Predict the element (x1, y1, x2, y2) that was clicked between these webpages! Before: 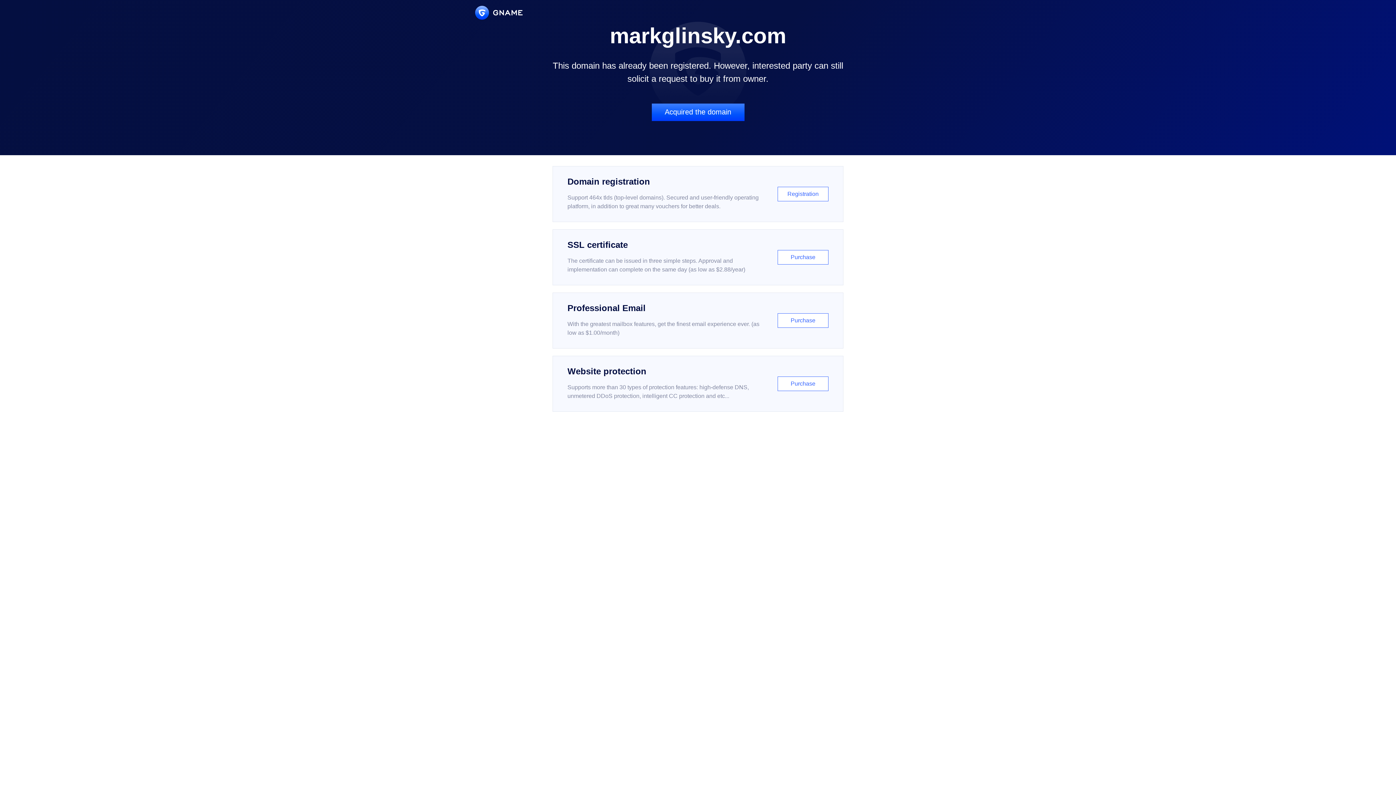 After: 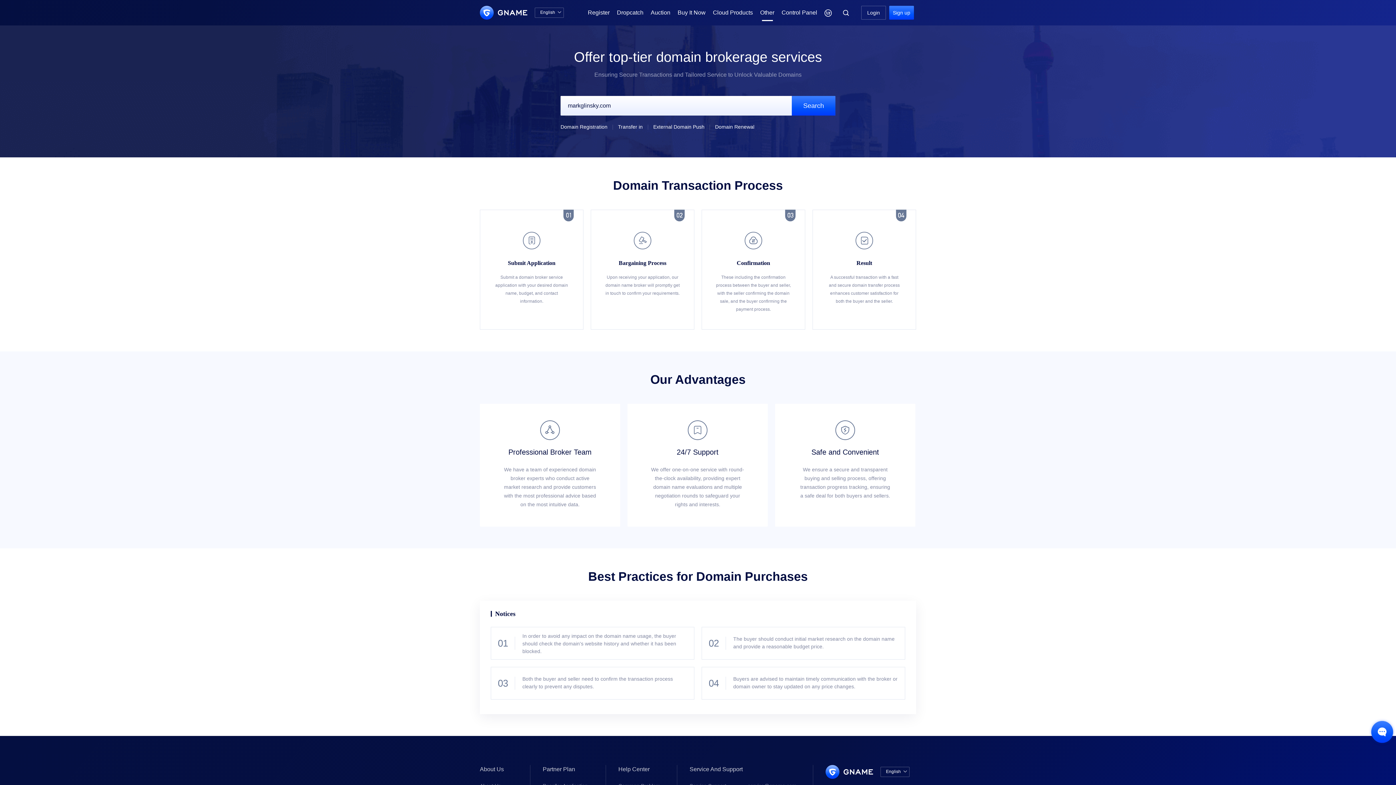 Action: bbox: (651, 103, 744, 121) label: Acquired the domain